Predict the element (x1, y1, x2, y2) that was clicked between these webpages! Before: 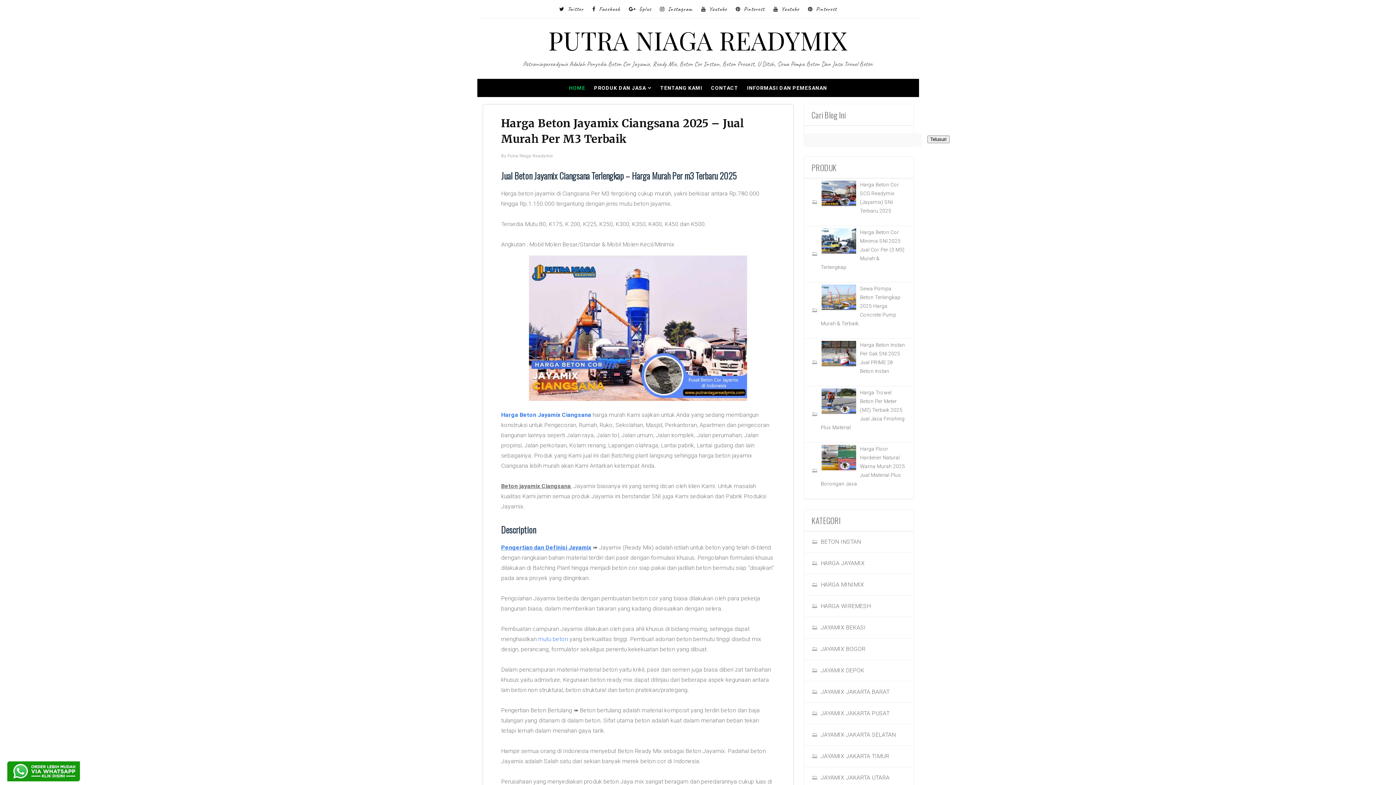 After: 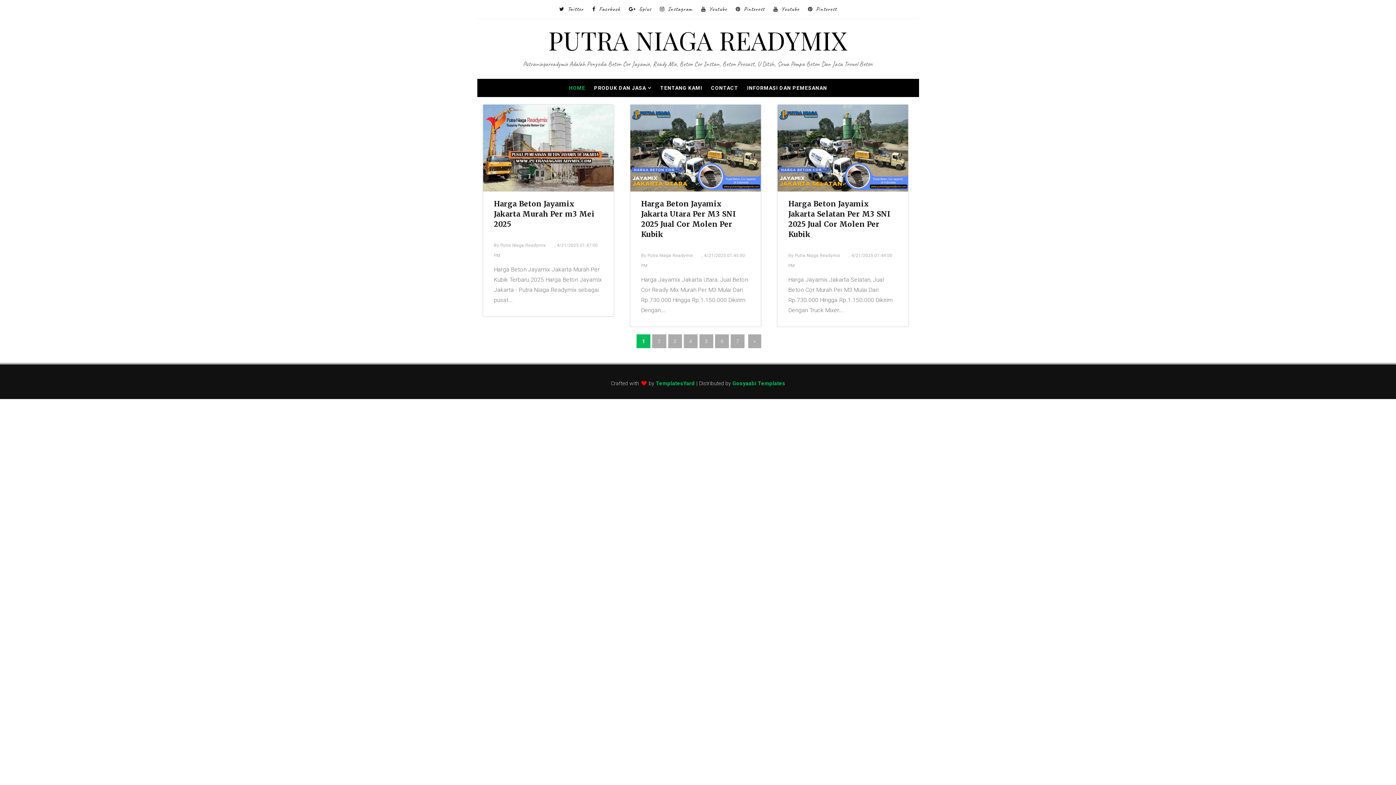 Action: label: PUTRA NIAGA READYMIX bbox: (548, 22, 847, 58)